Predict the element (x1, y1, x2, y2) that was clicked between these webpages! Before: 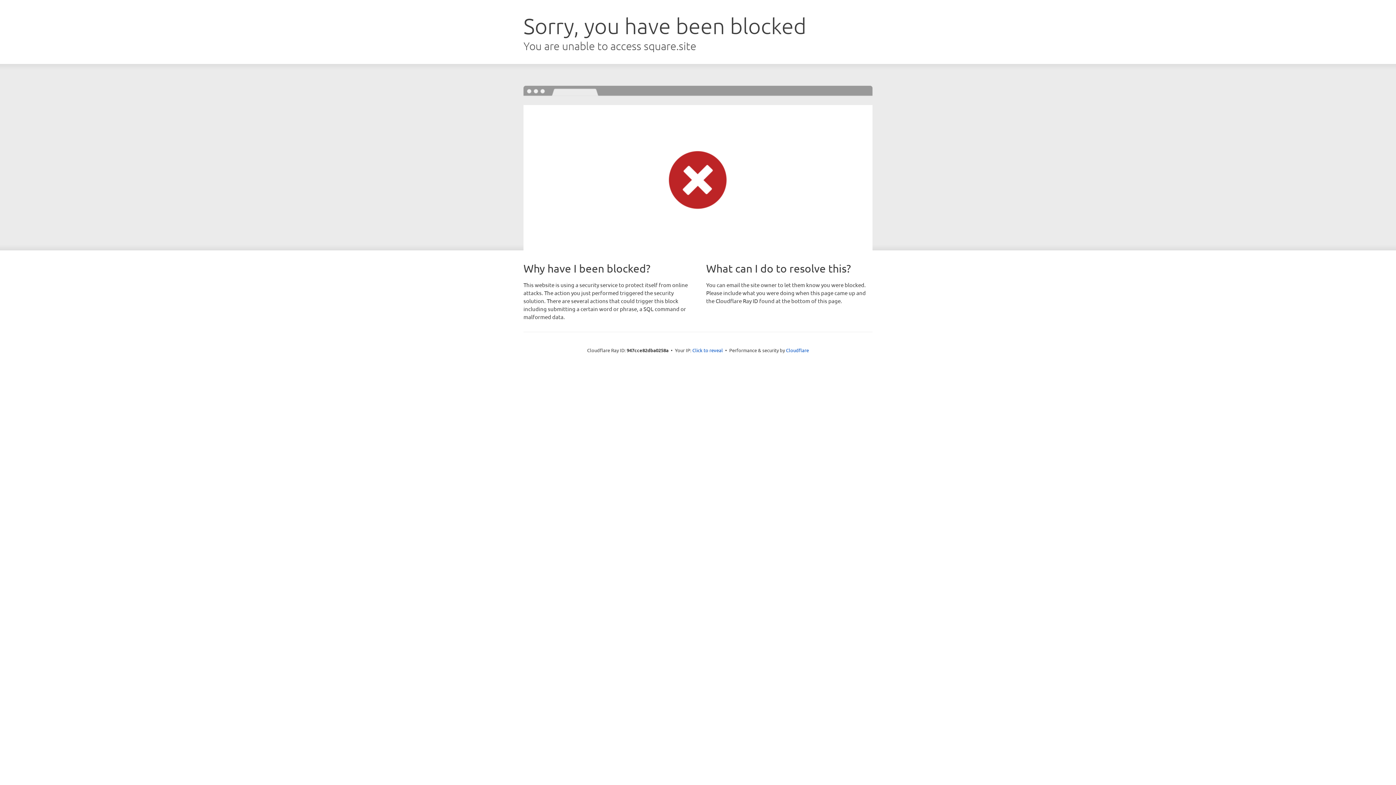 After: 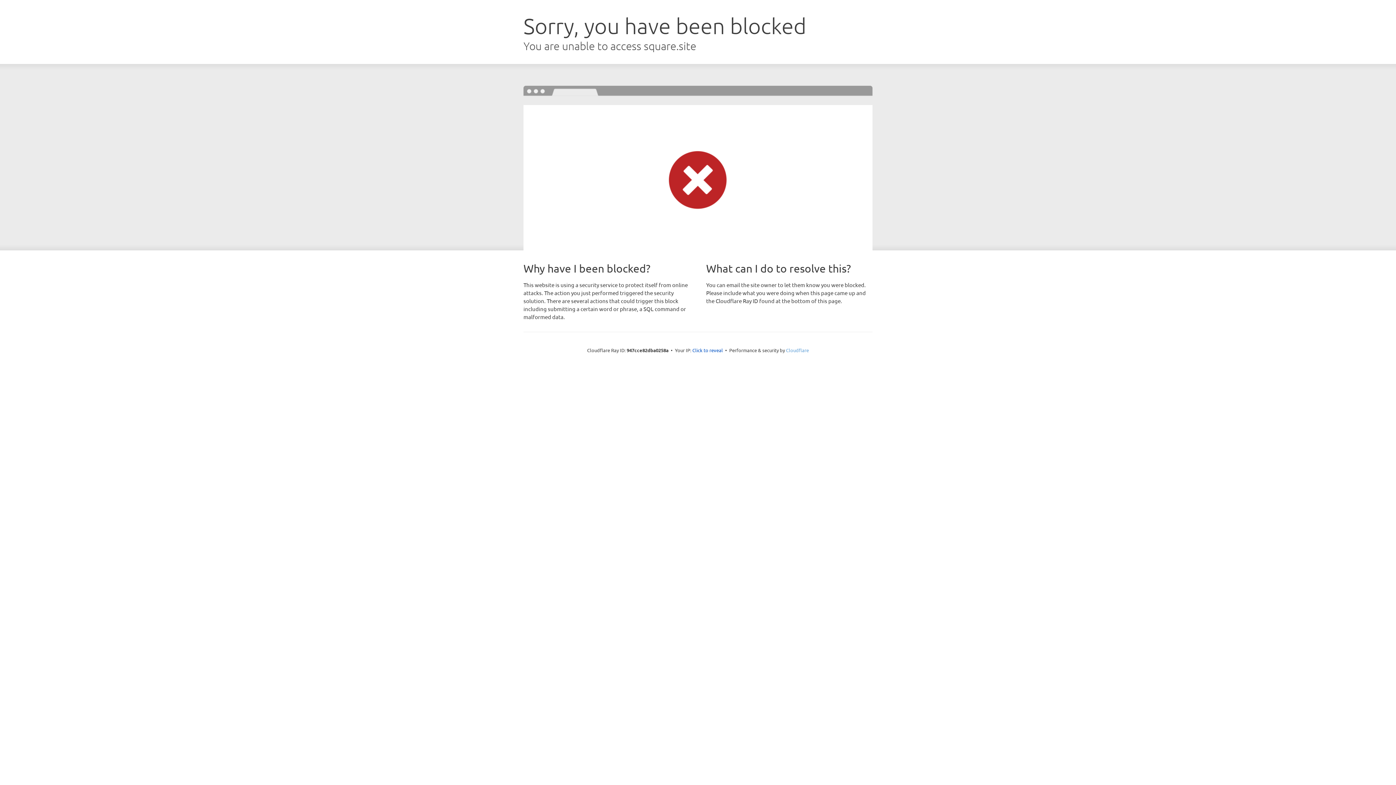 Action: bbox: (786, 347, 809, 353) label: Cloudflare